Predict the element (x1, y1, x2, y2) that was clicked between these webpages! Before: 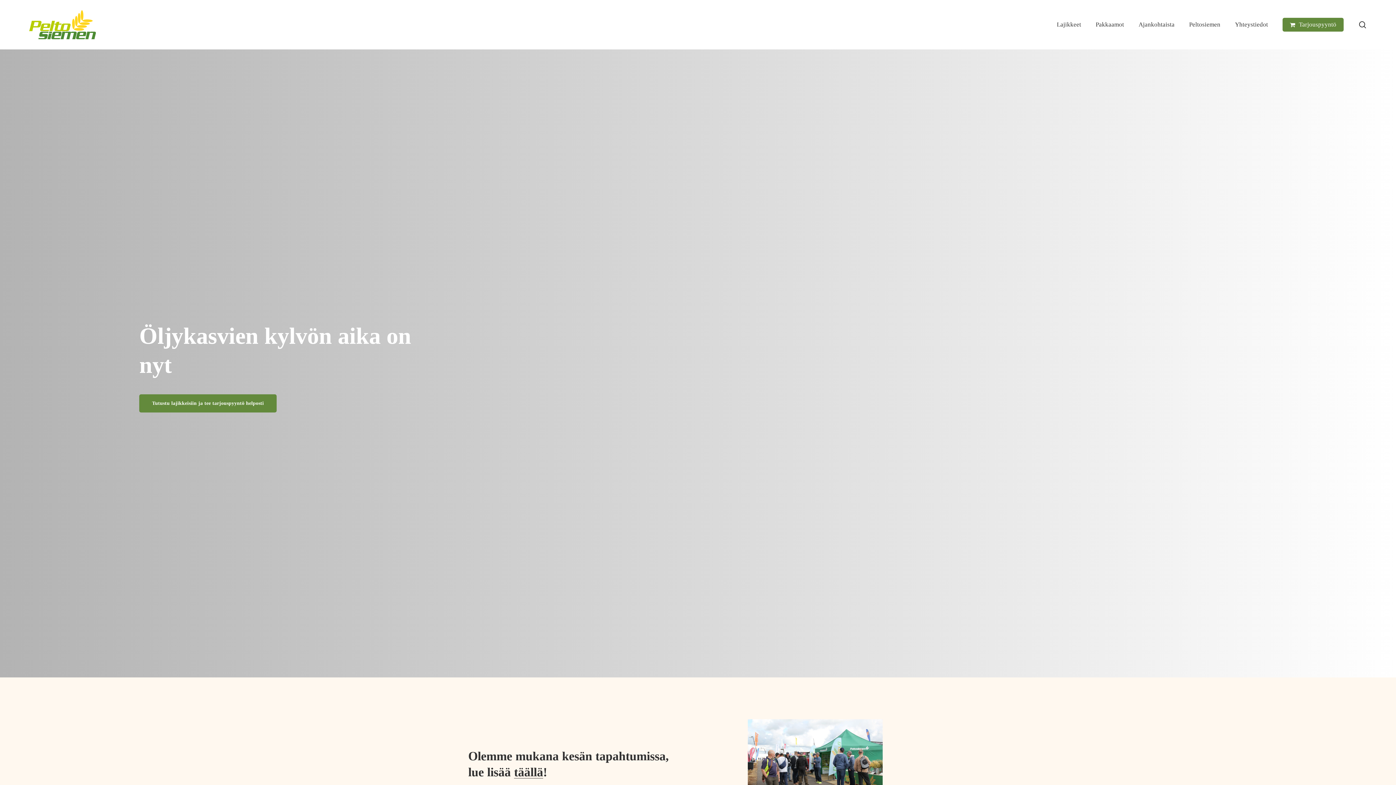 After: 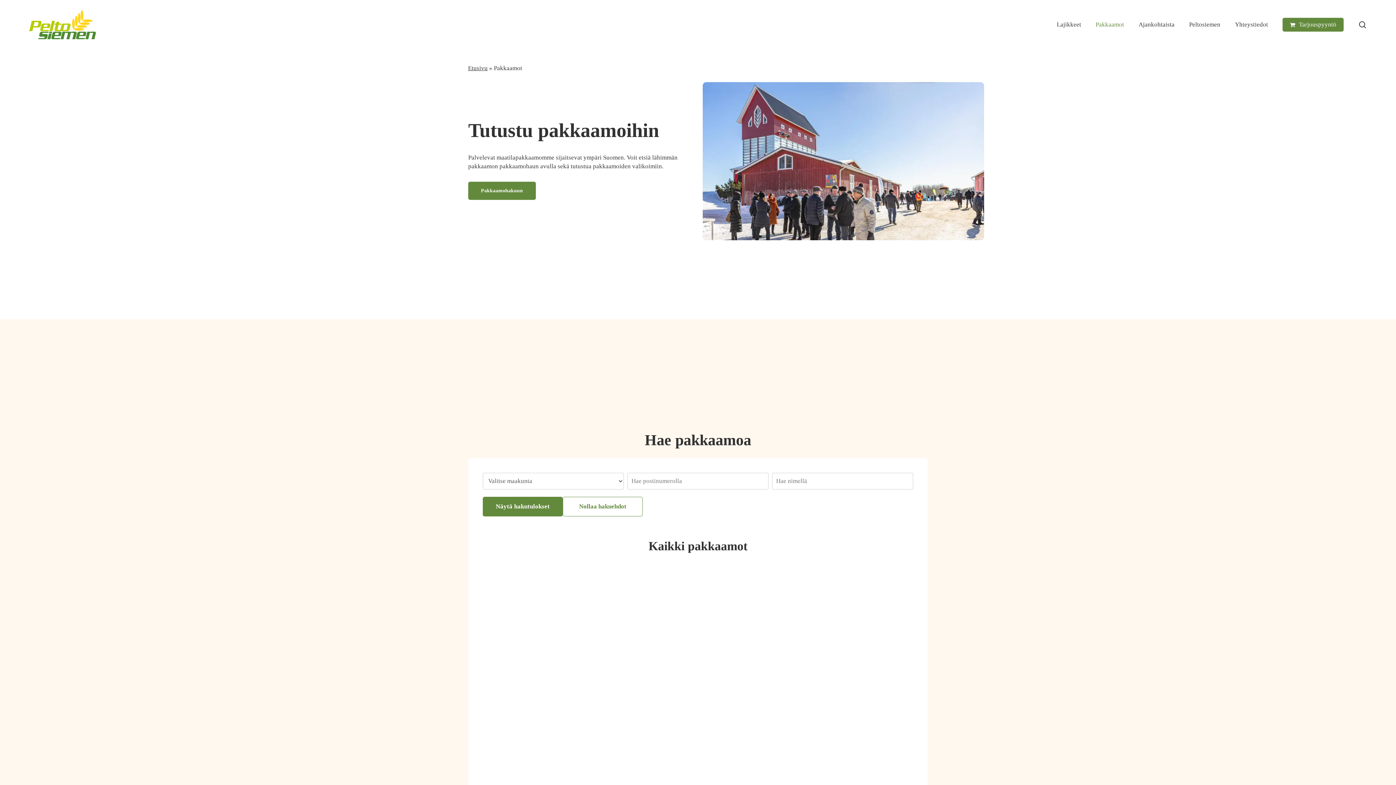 Action: bbox: (1088, 20, 1131, 29) label: Pakkaamot